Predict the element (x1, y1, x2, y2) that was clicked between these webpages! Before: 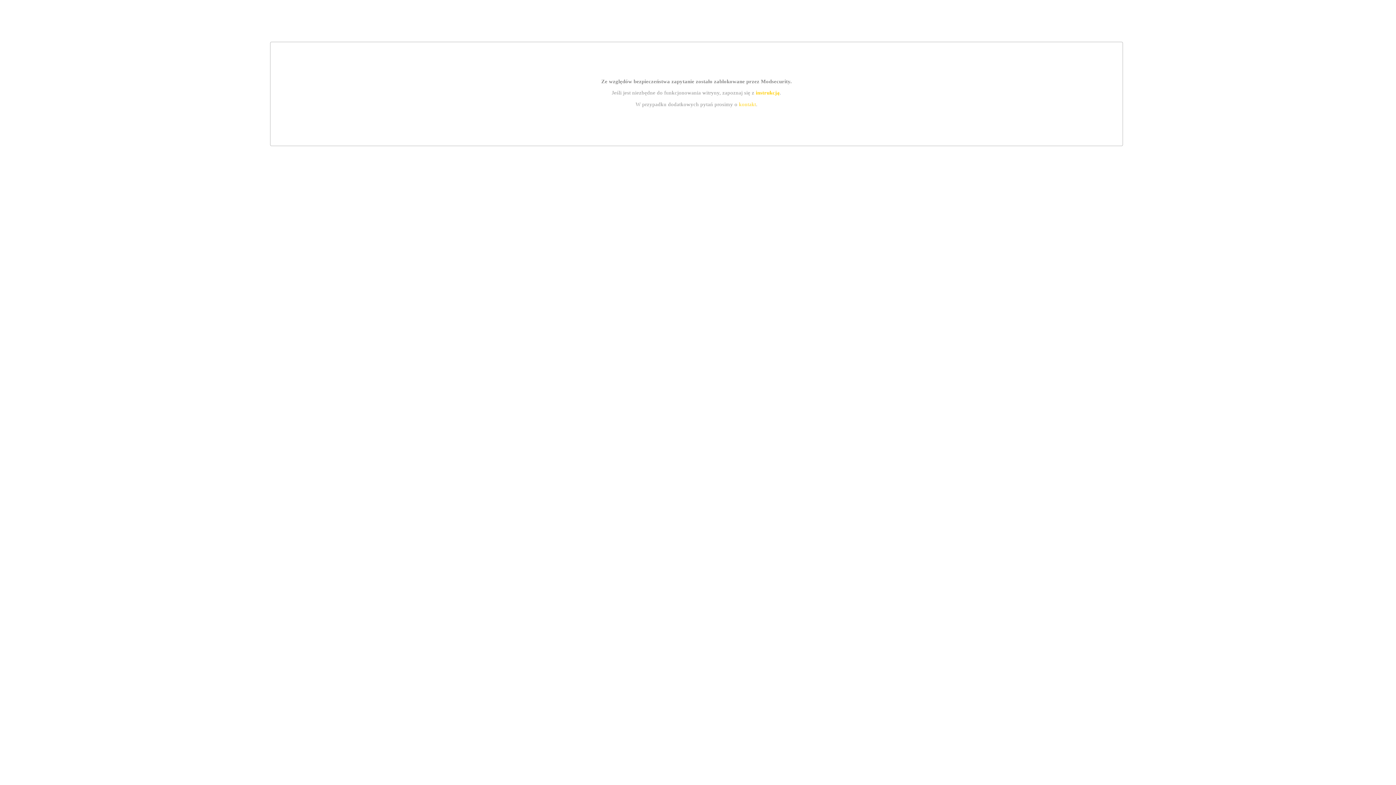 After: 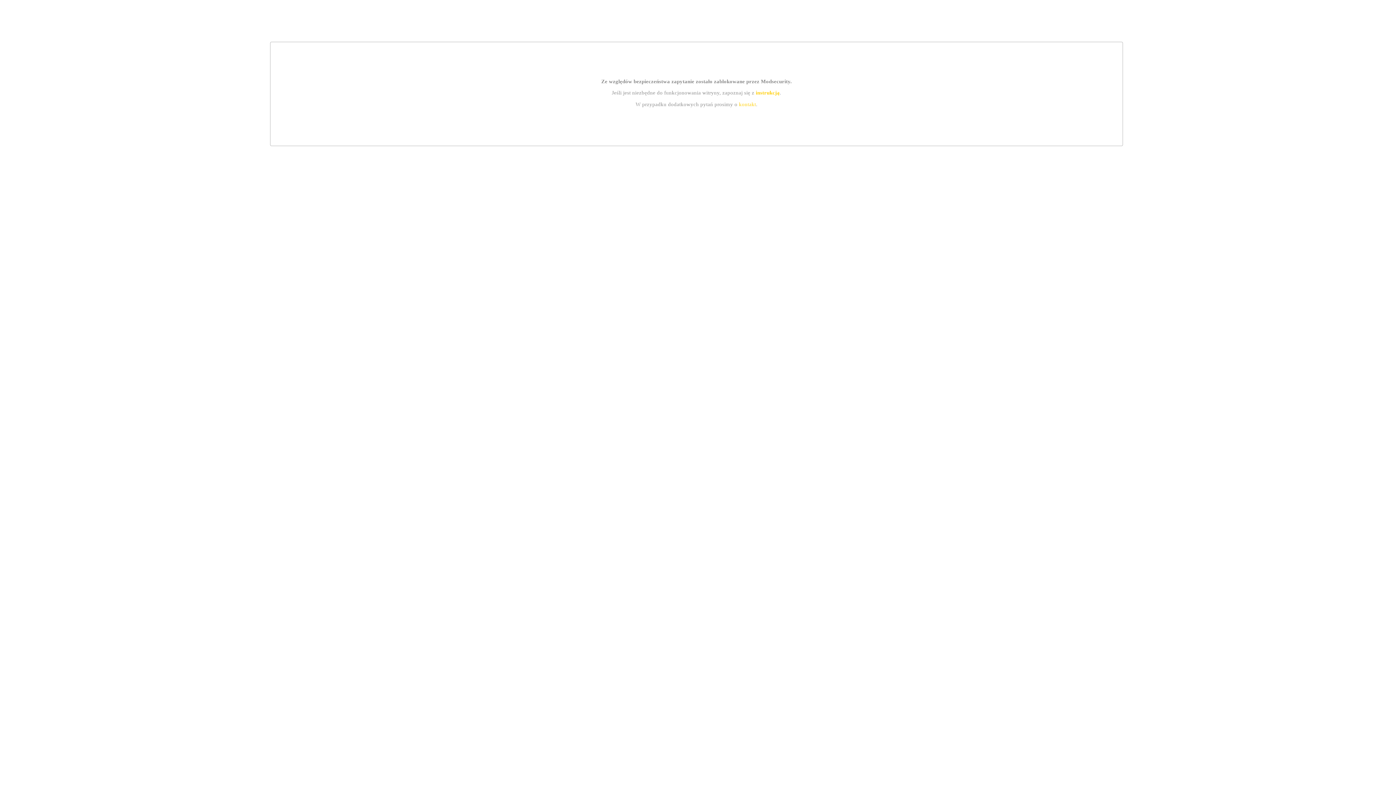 Action: bbox: (739, 101, 756, 107) label: kontakt